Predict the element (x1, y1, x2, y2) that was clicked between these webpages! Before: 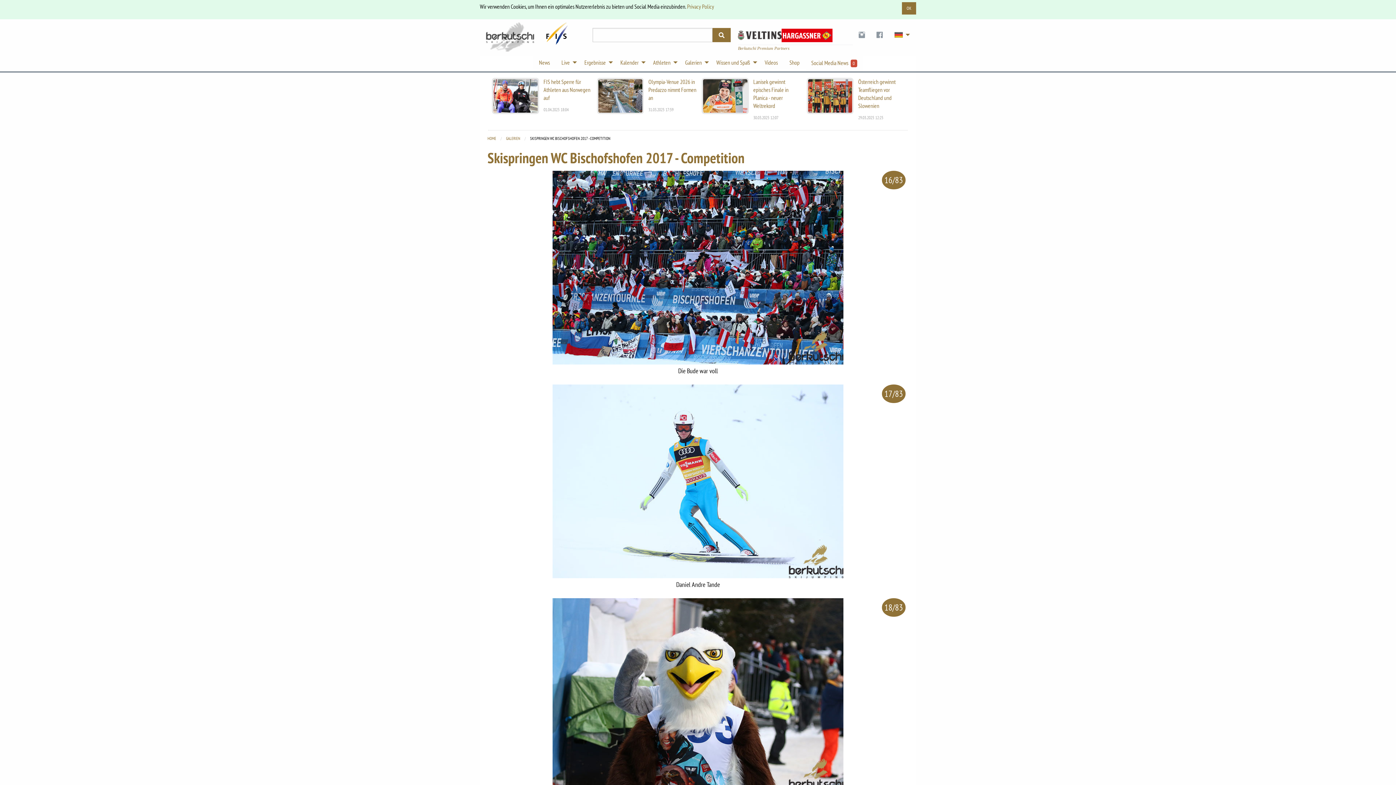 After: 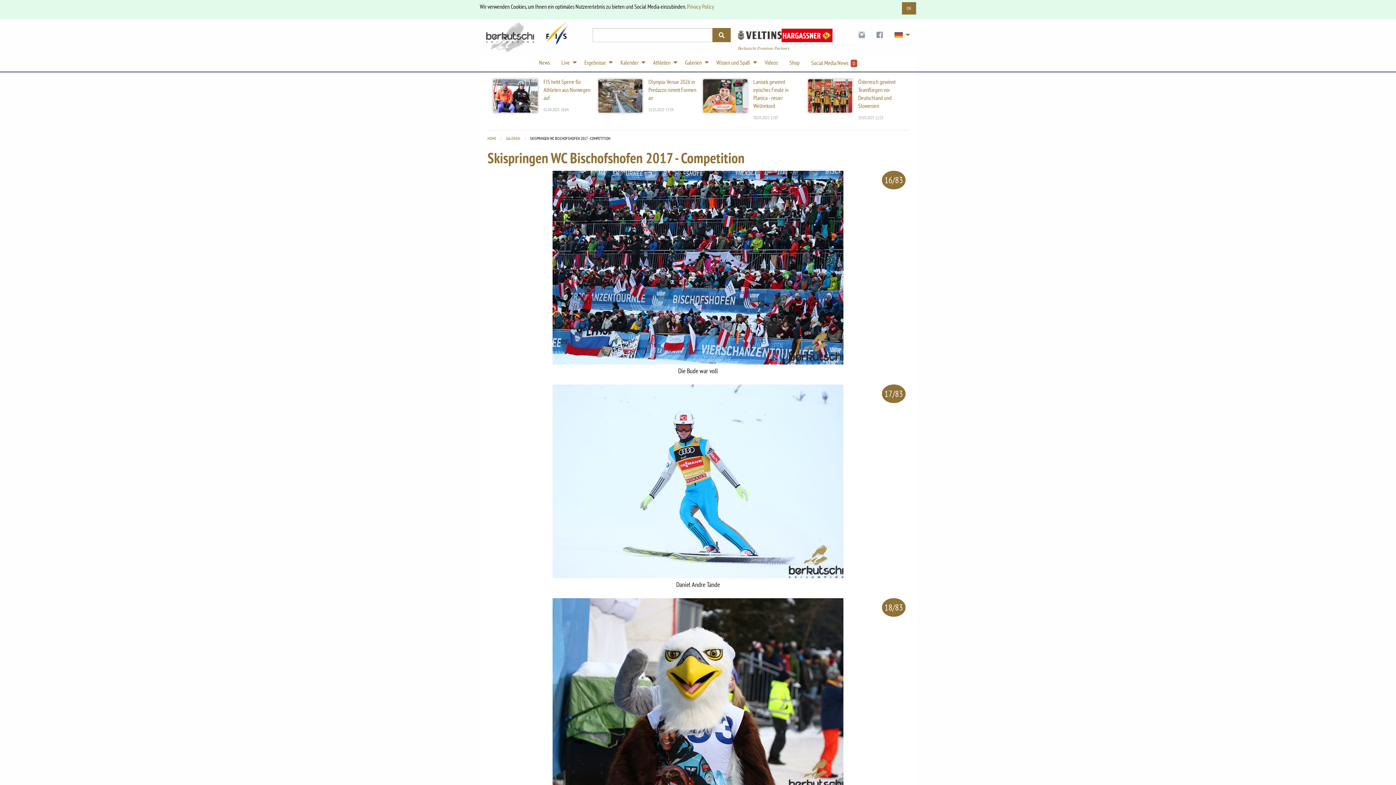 Action: bbox: (853, 26, 870, 43)